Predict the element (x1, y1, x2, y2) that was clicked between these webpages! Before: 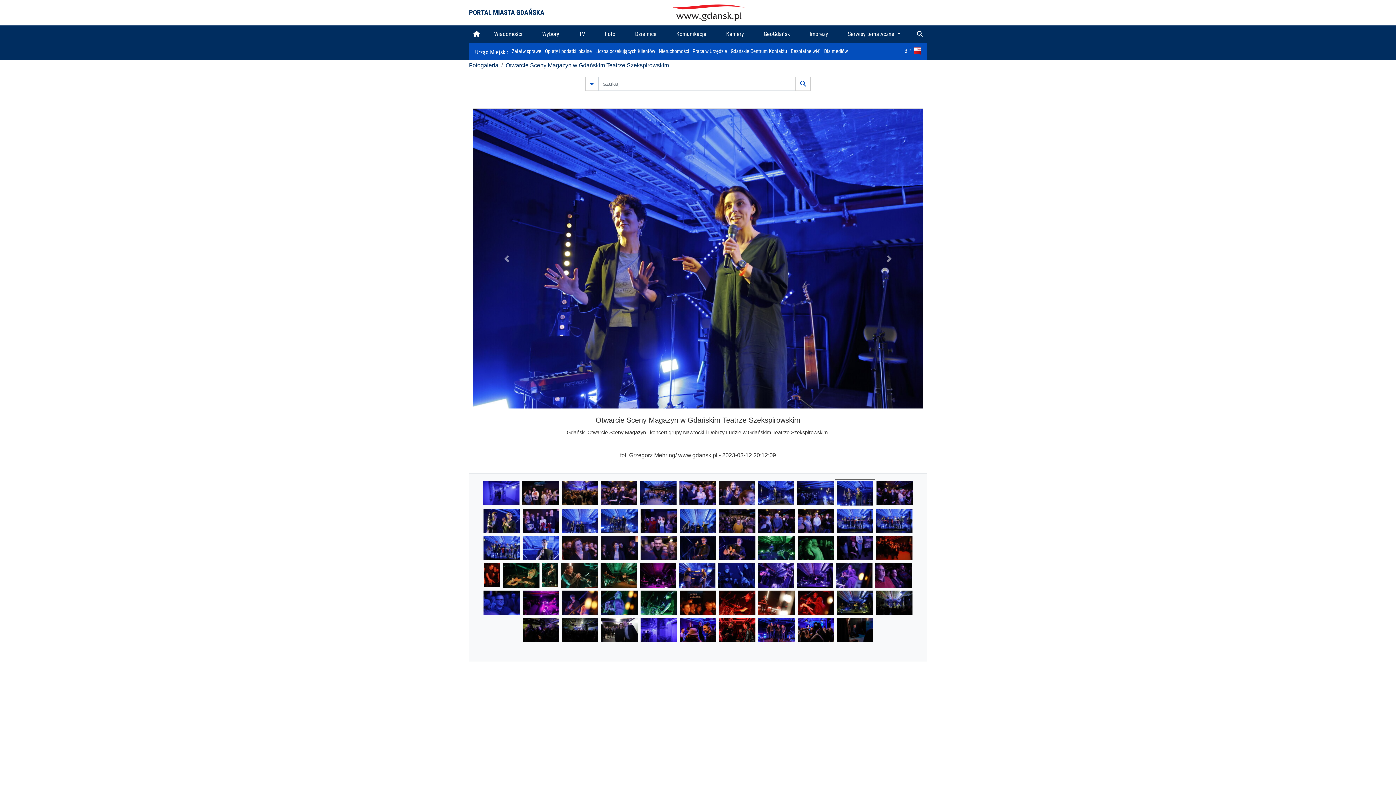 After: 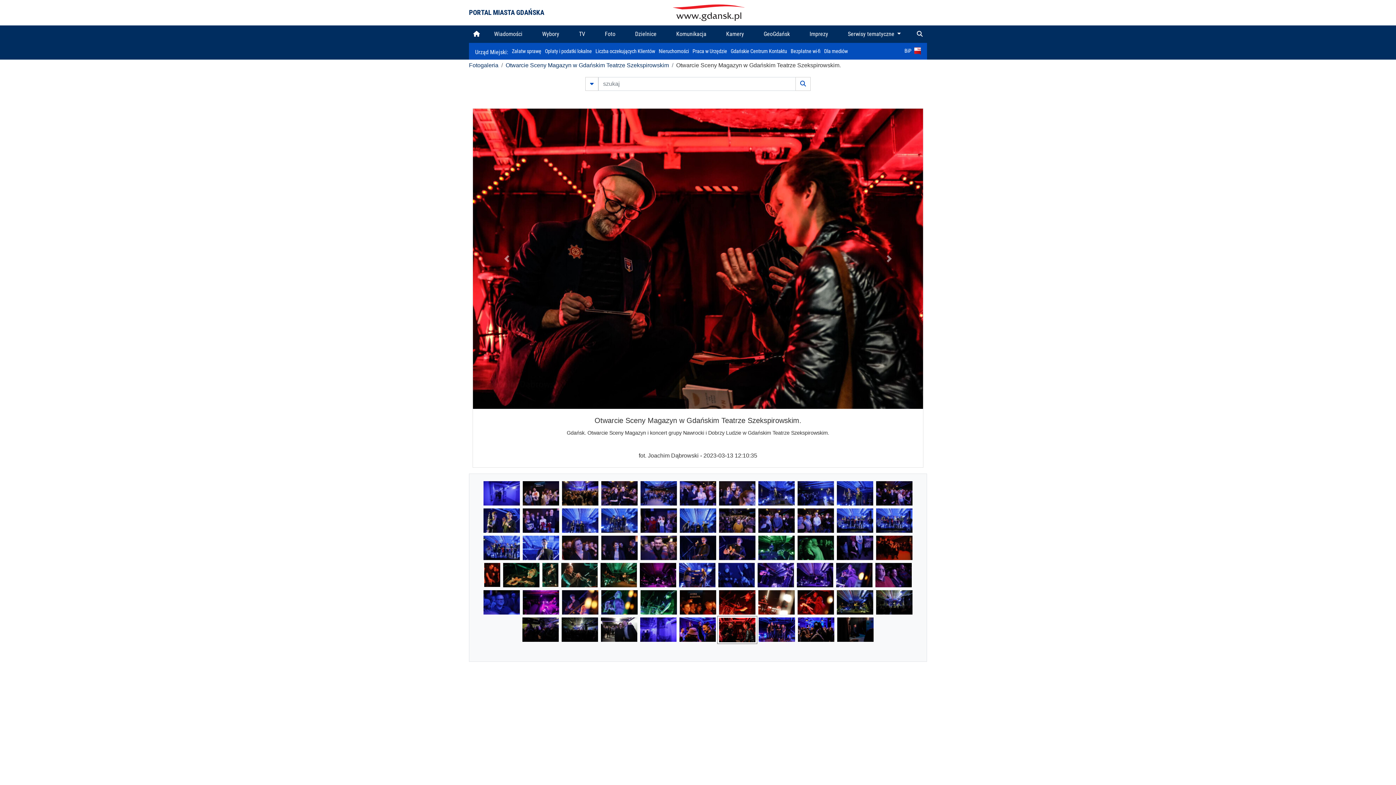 Action: bbox: (719, 626, 755, 632)